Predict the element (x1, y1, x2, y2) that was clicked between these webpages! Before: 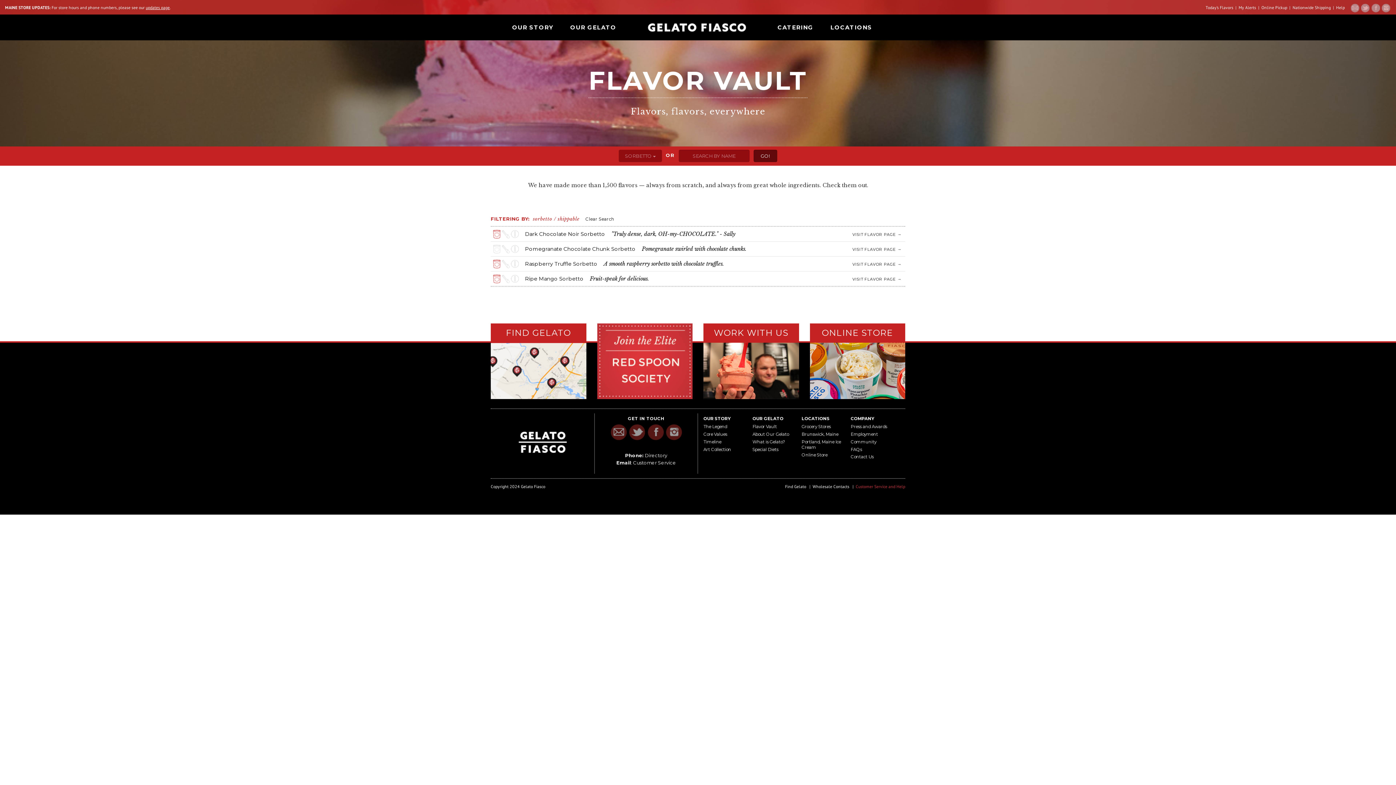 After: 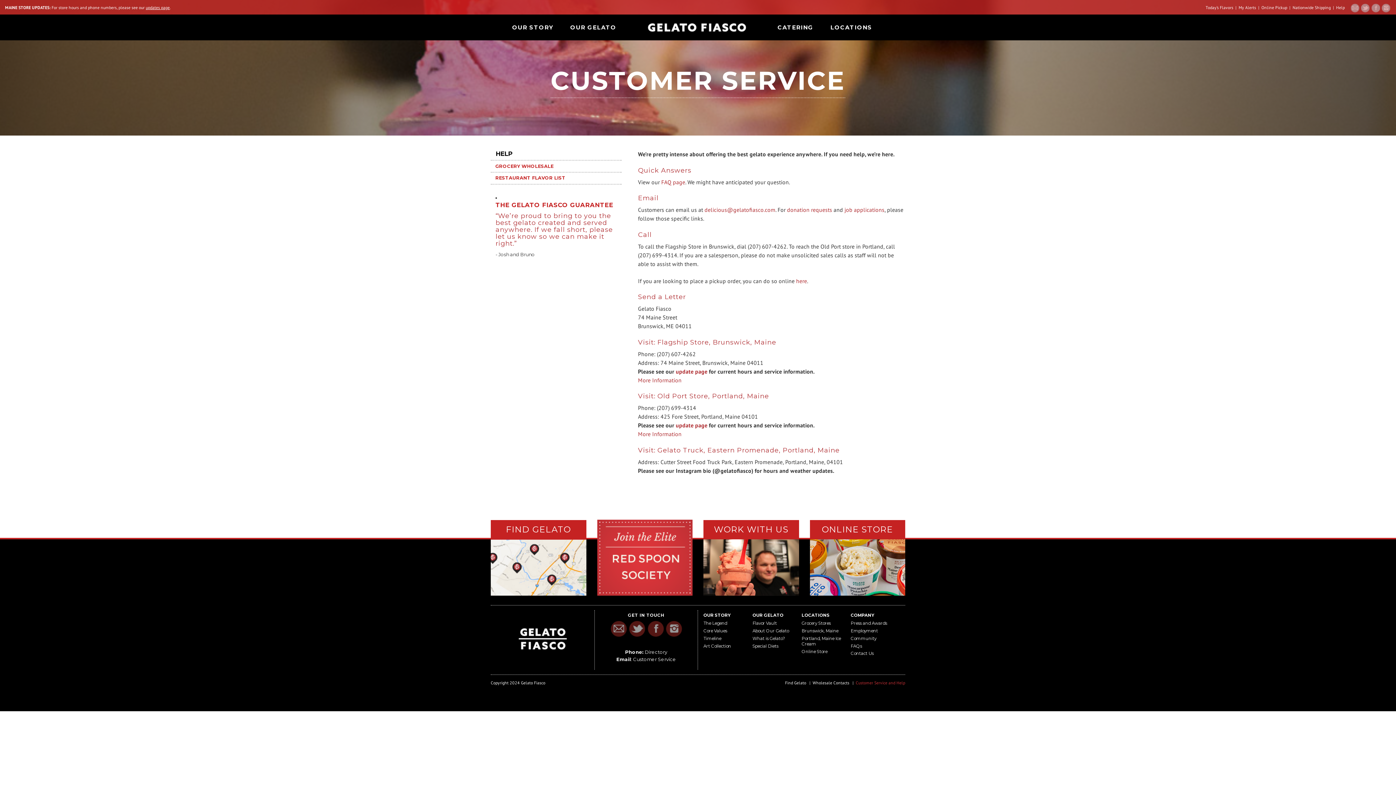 Action: label: Customer Service bbox: (633, 460, 676, 465)